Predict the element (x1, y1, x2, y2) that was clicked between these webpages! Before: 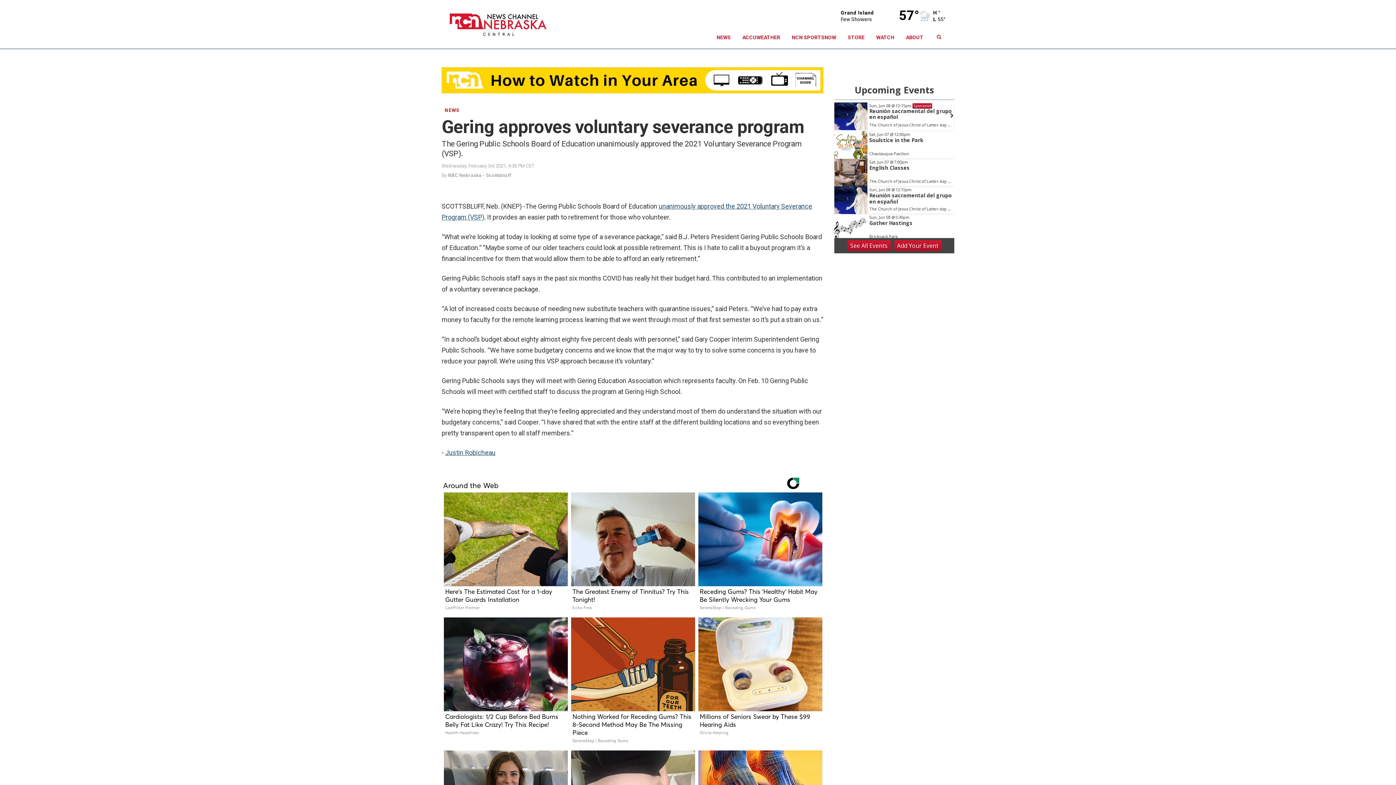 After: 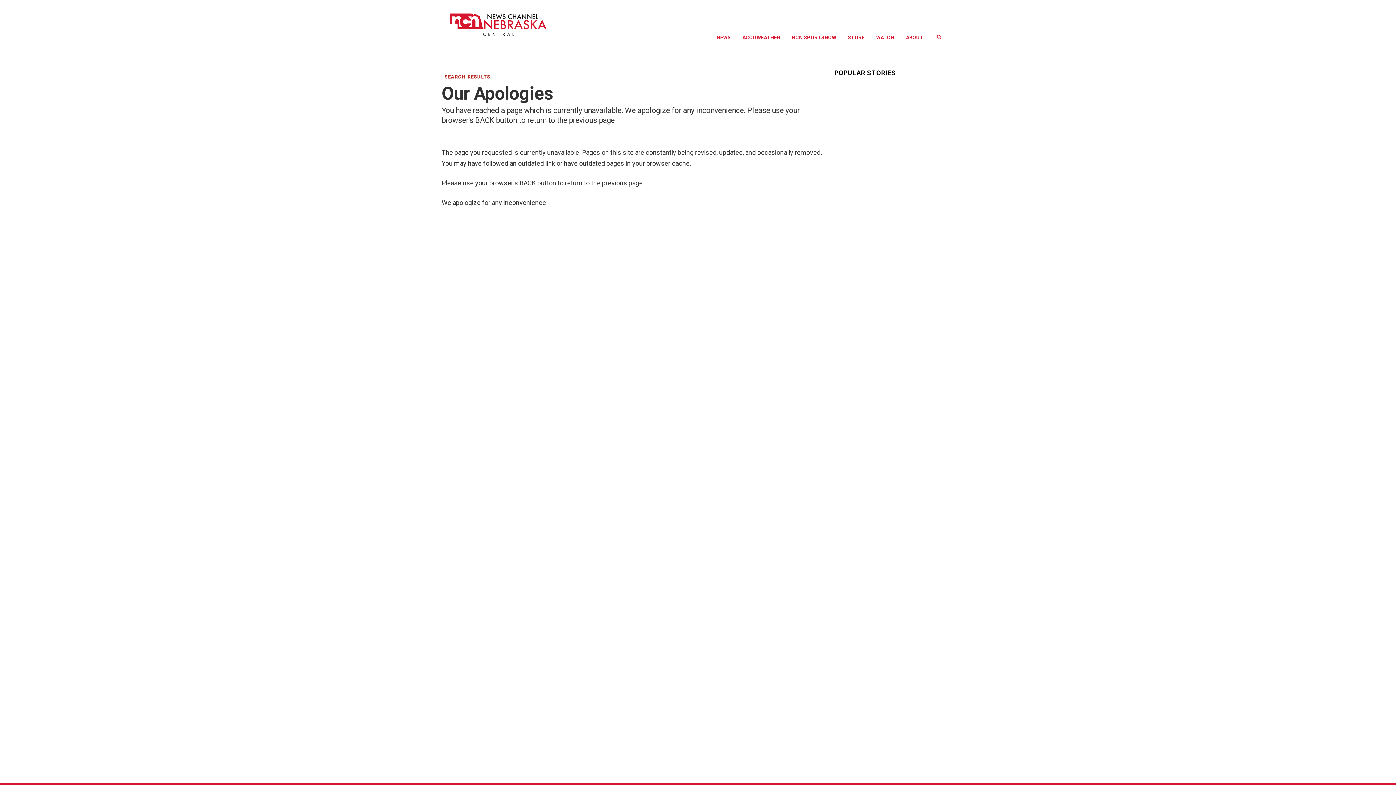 Action: bbox: (441, 77, 823, 82)